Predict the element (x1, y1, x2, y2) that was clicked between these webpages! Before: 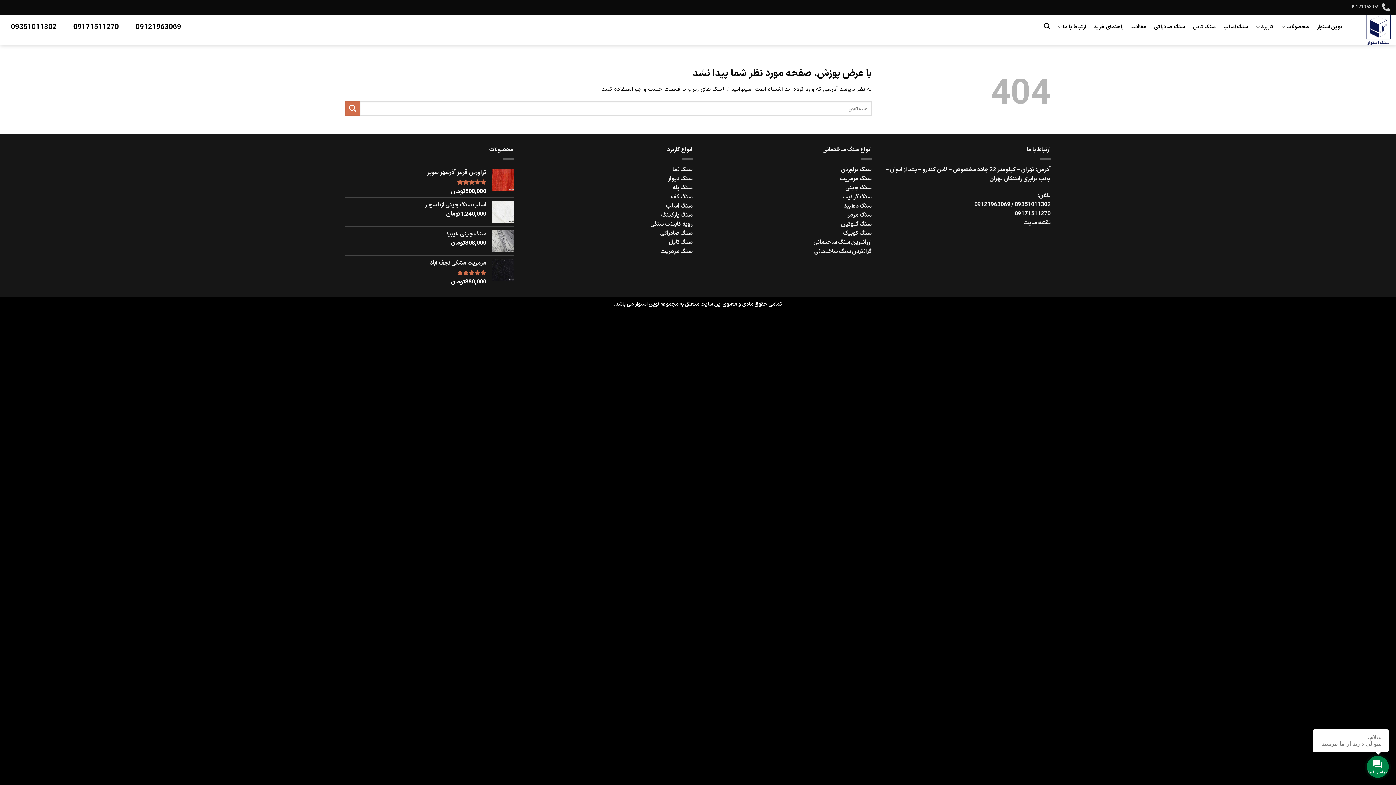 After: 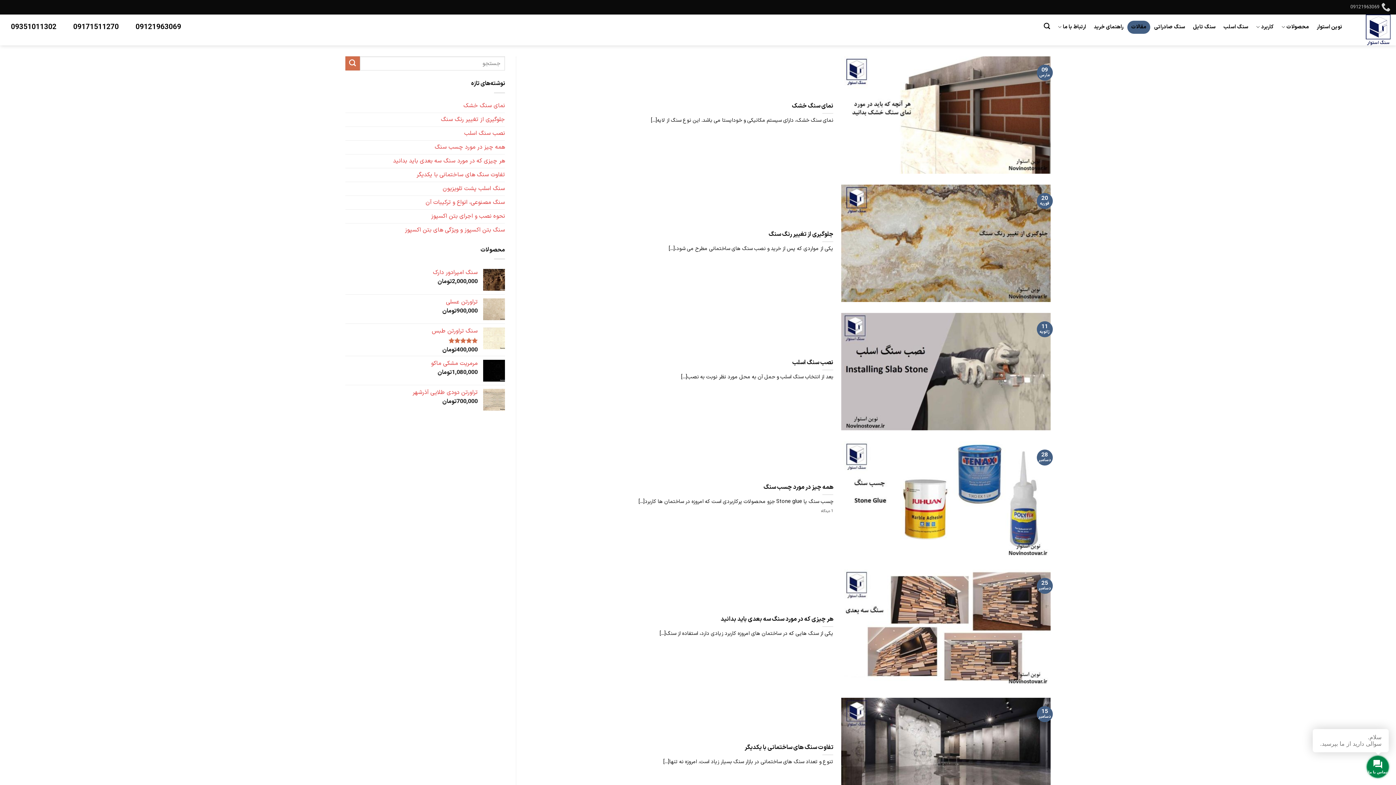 Action: label: مقالات bbox: (1127, 20, 1150, 33)